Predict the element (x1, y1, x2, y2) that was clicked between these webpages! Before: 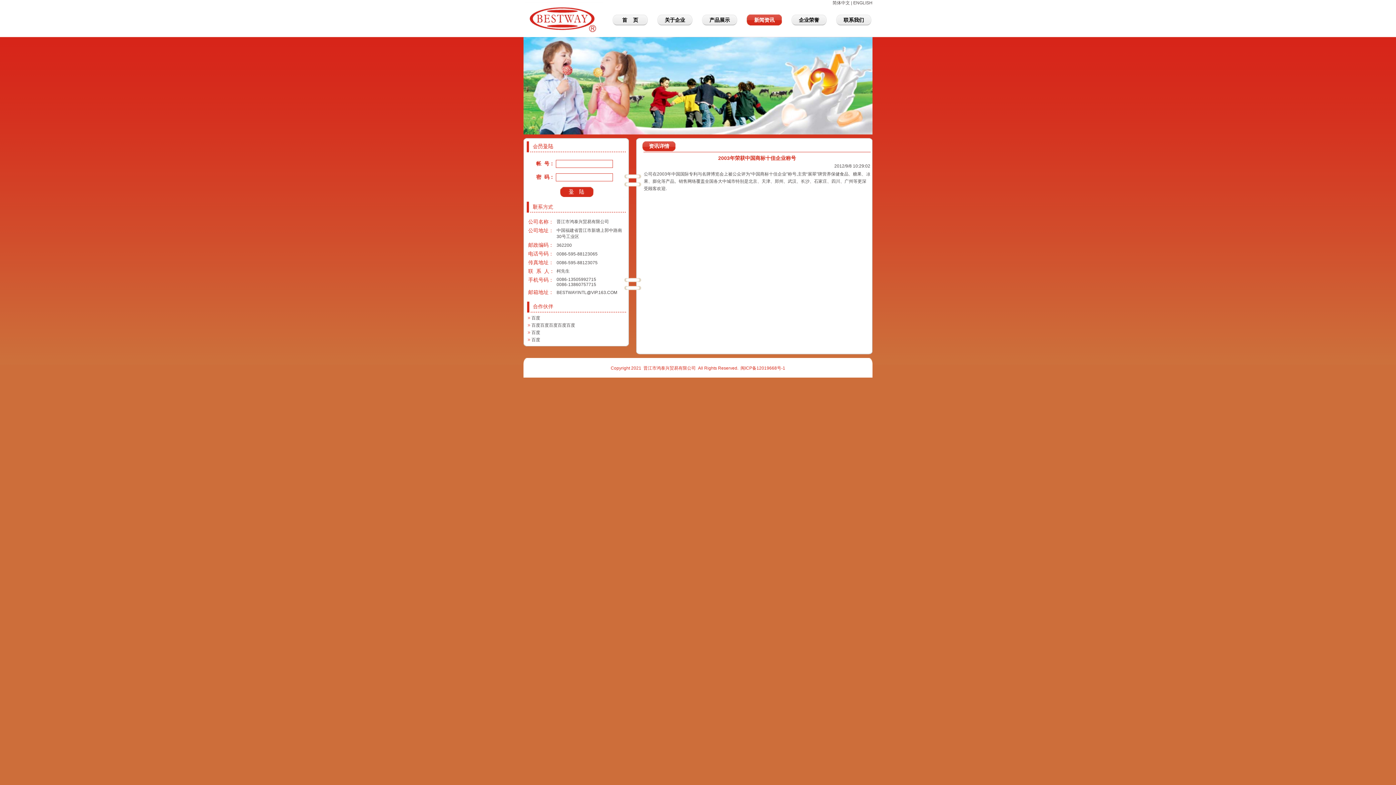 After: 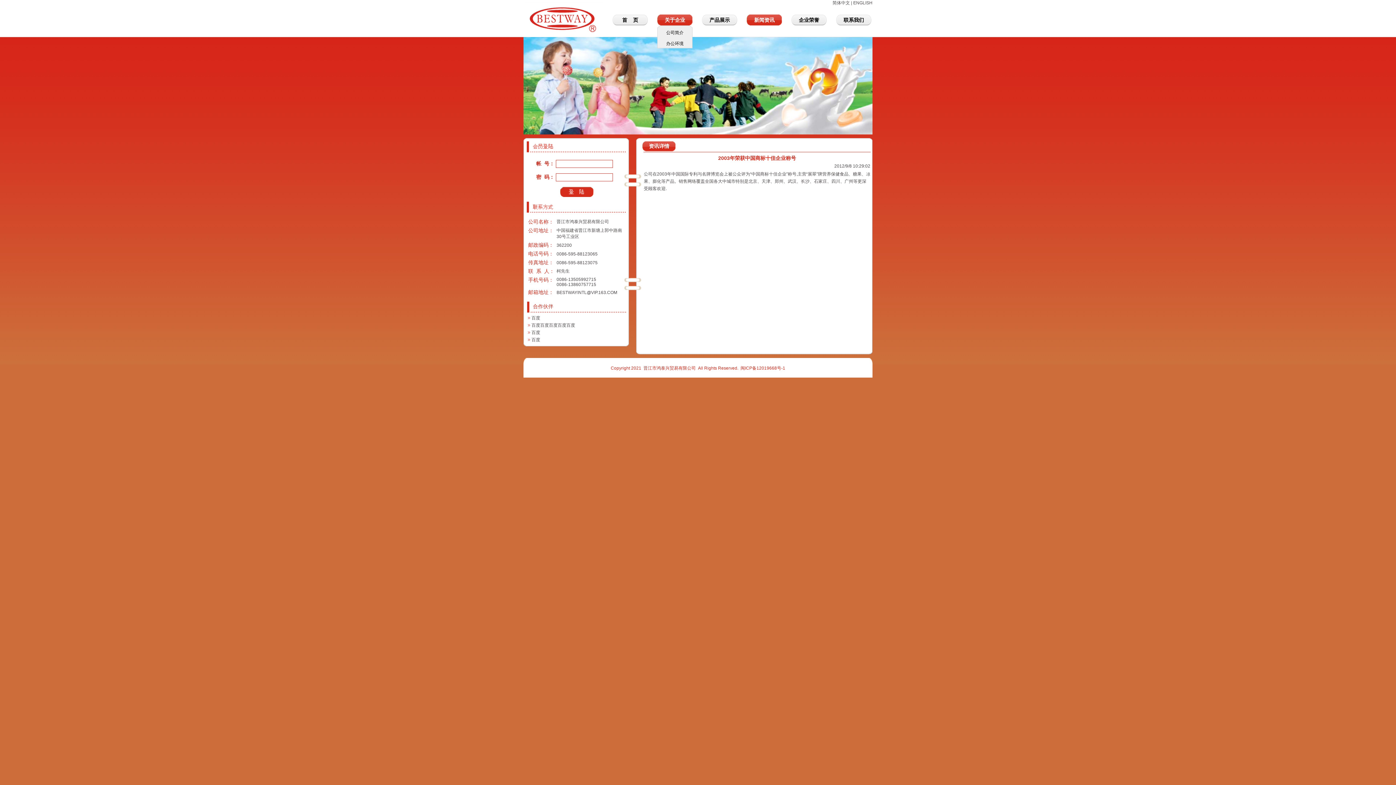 Action: bbox: (657, 14, 692, 25) label: 关于企业